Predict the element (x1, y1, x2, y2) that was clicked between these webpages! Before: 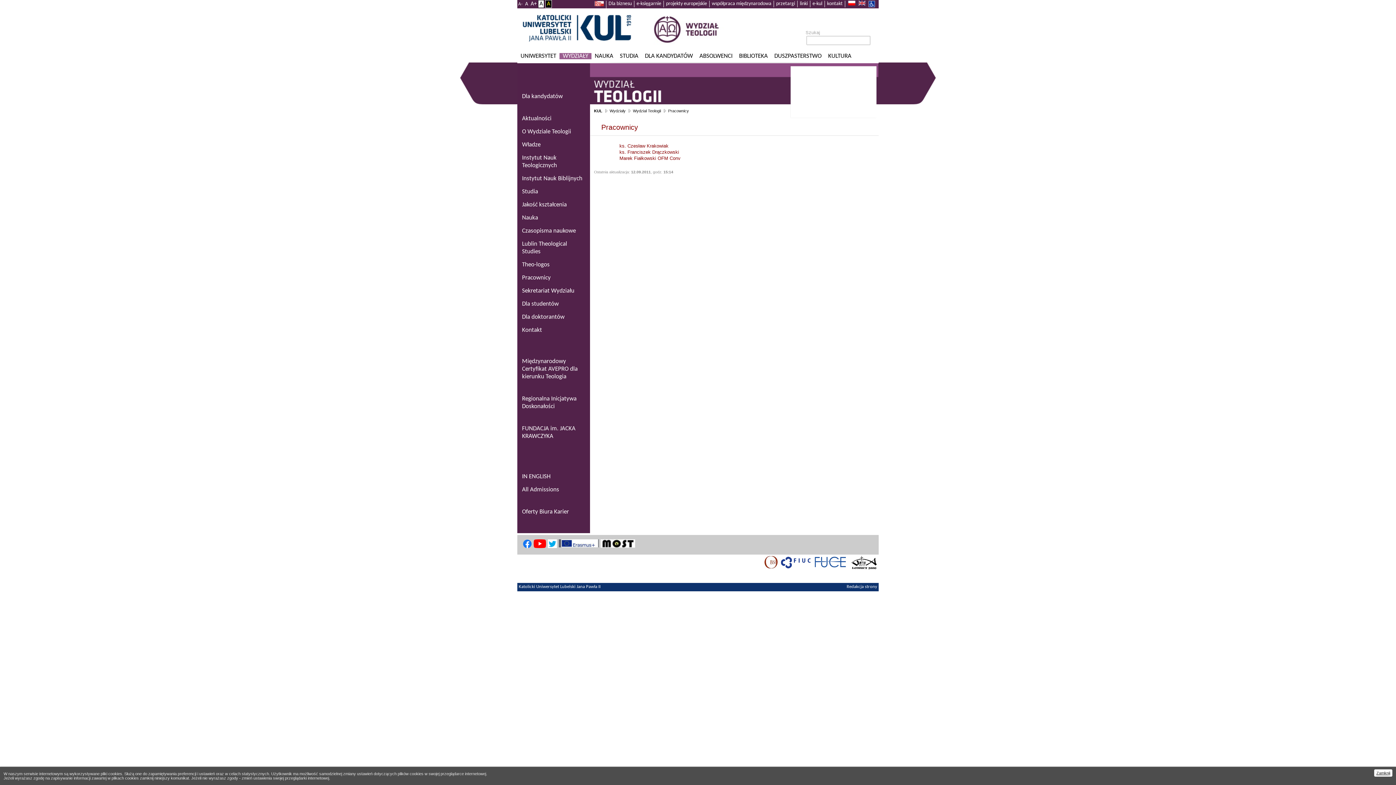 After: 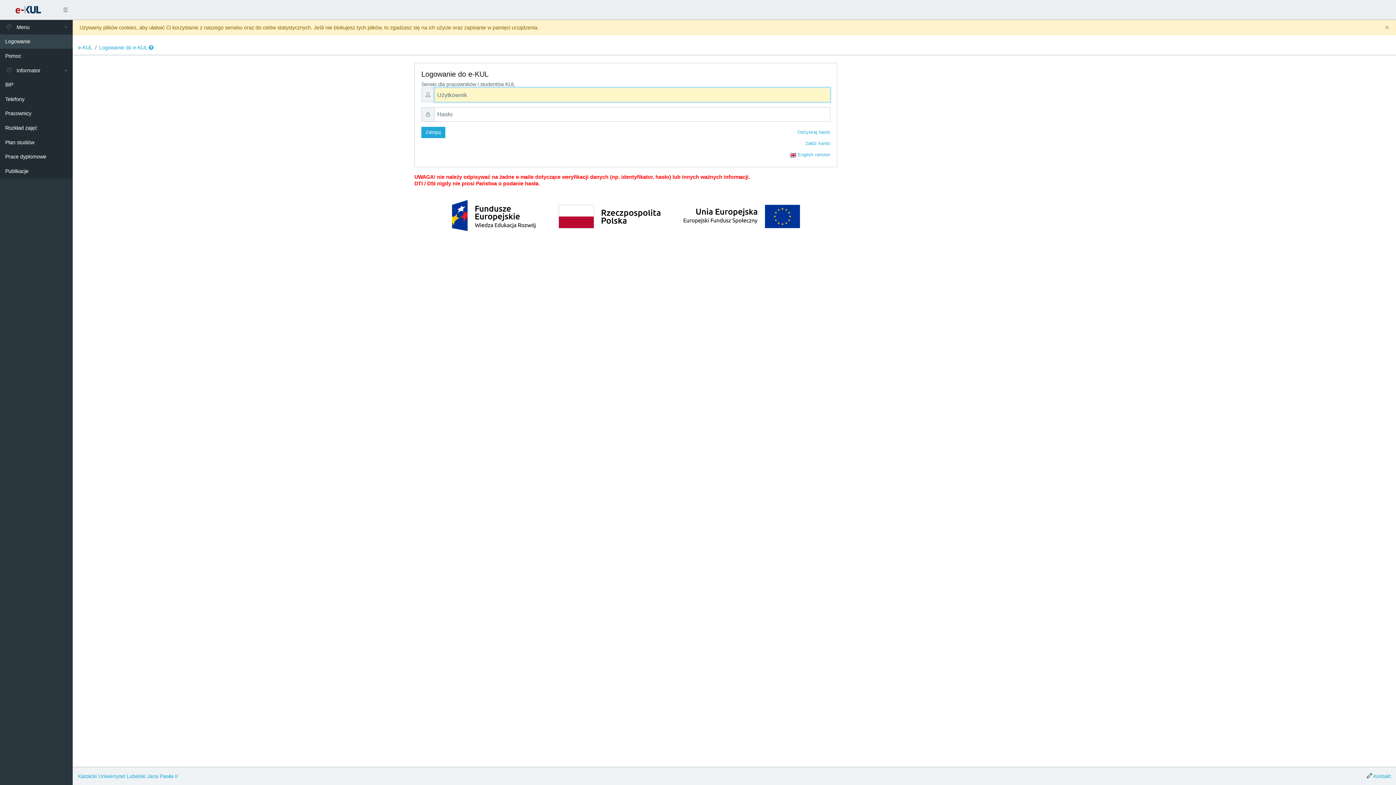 Action: label: Dla biznesu bbox: (608, 1, 632, 6)